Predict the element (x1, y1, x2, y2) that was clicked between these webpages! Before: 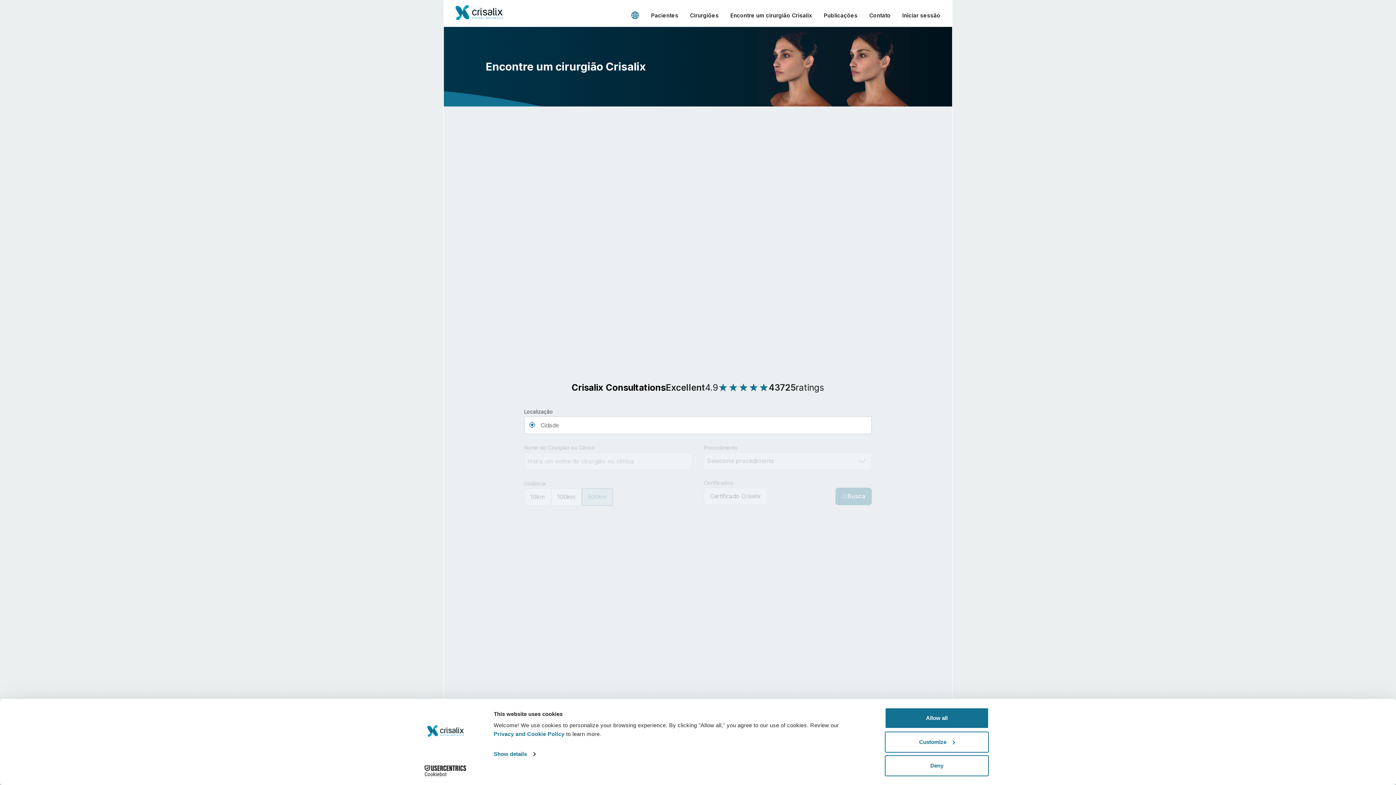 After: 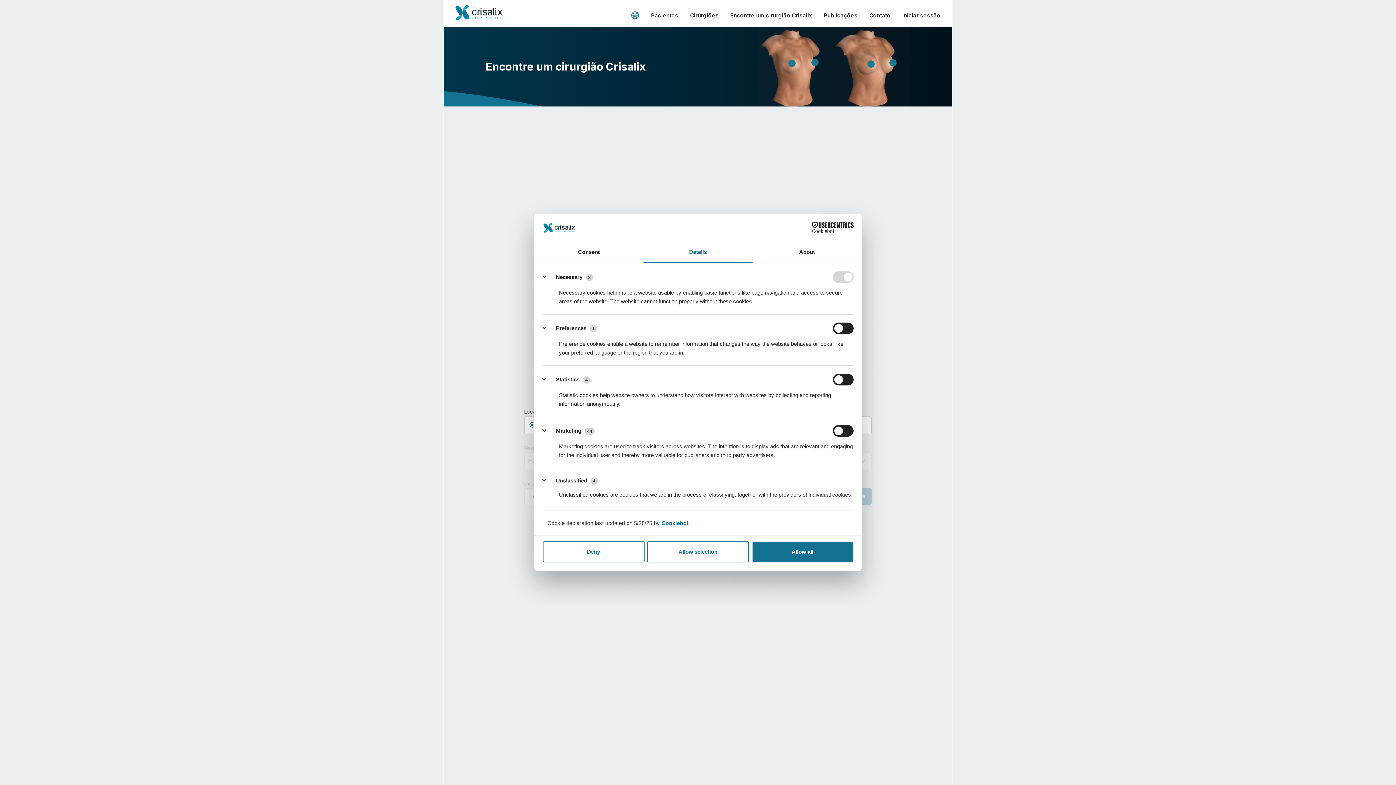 Action: label: Customize bbox: (885, 731, 989, 752)